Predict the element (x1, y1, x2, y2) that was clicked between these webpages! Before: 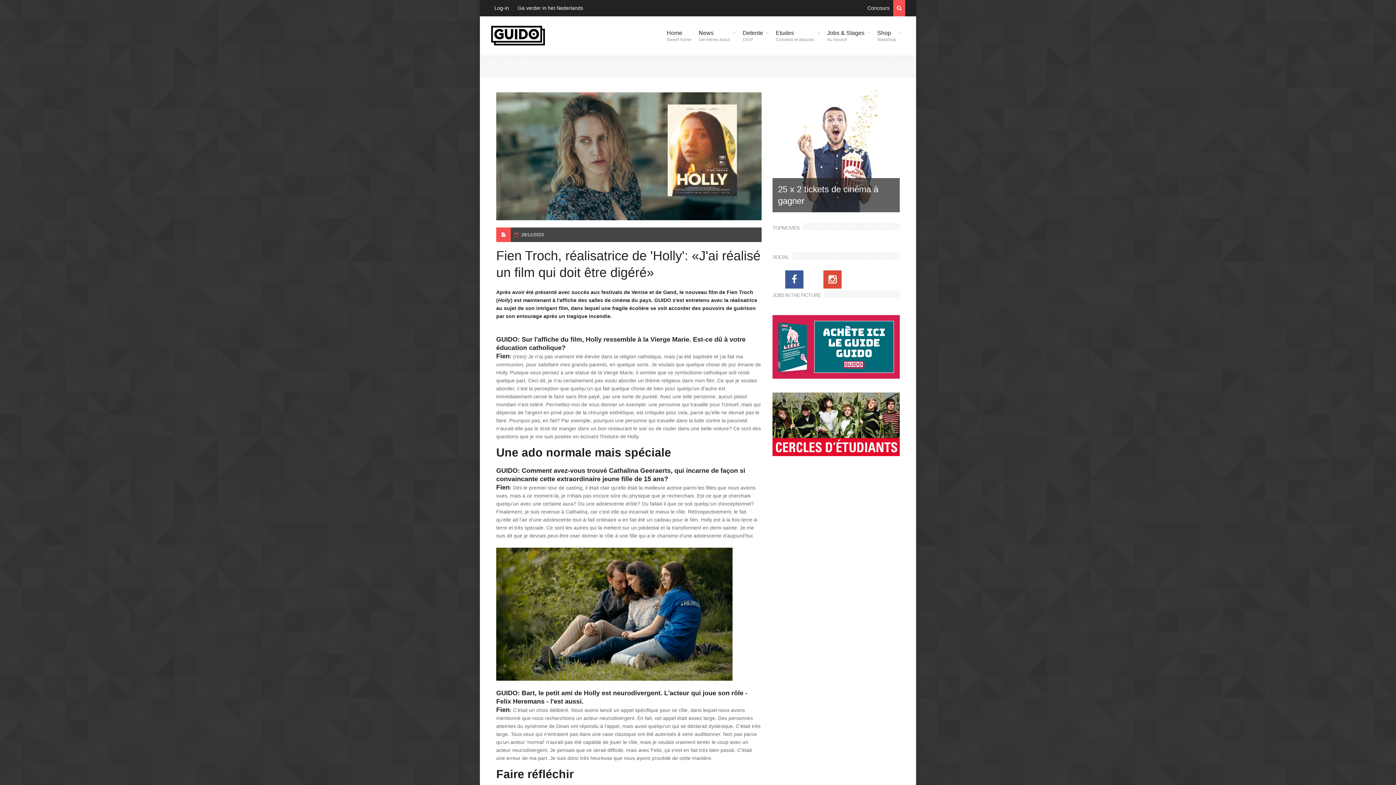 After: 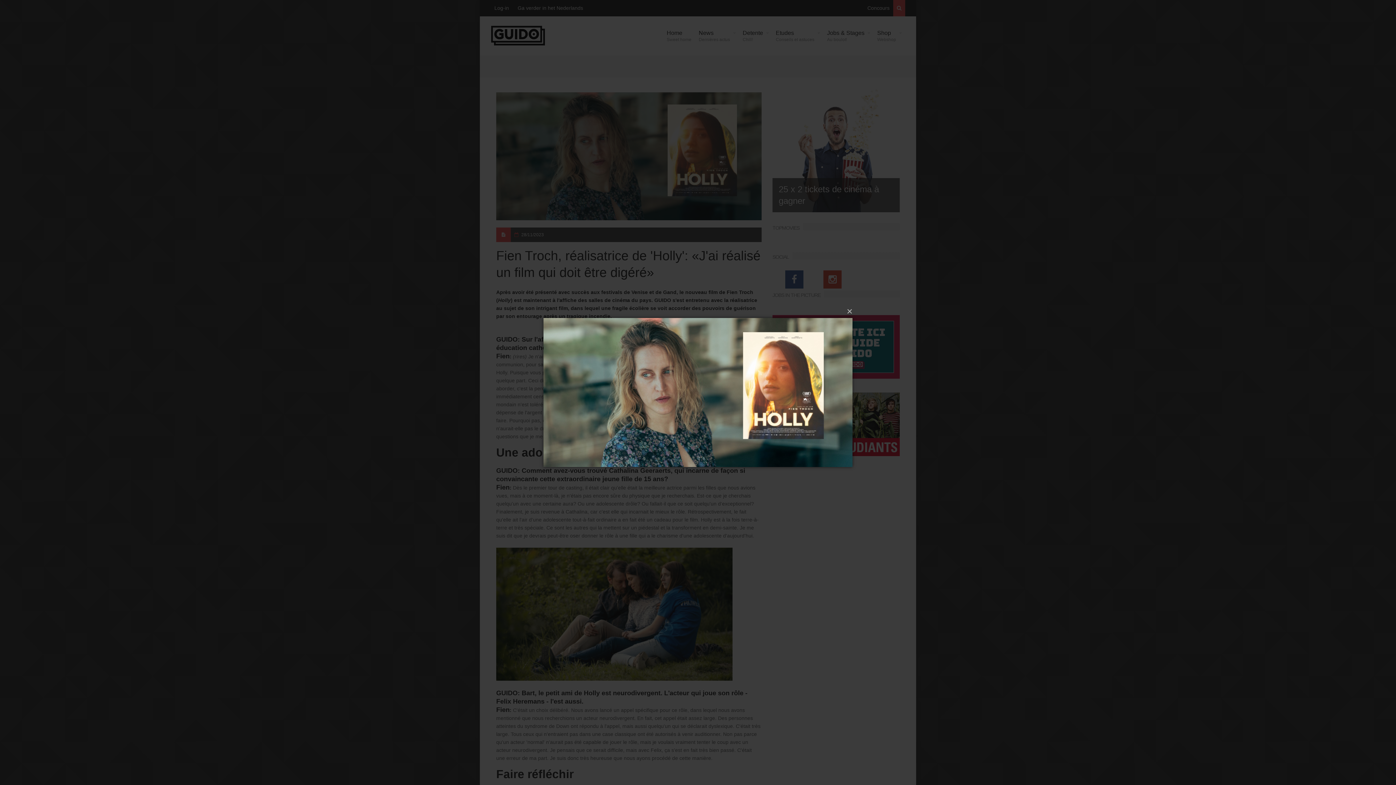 Action: bbox: (496, 153, 761, 158)